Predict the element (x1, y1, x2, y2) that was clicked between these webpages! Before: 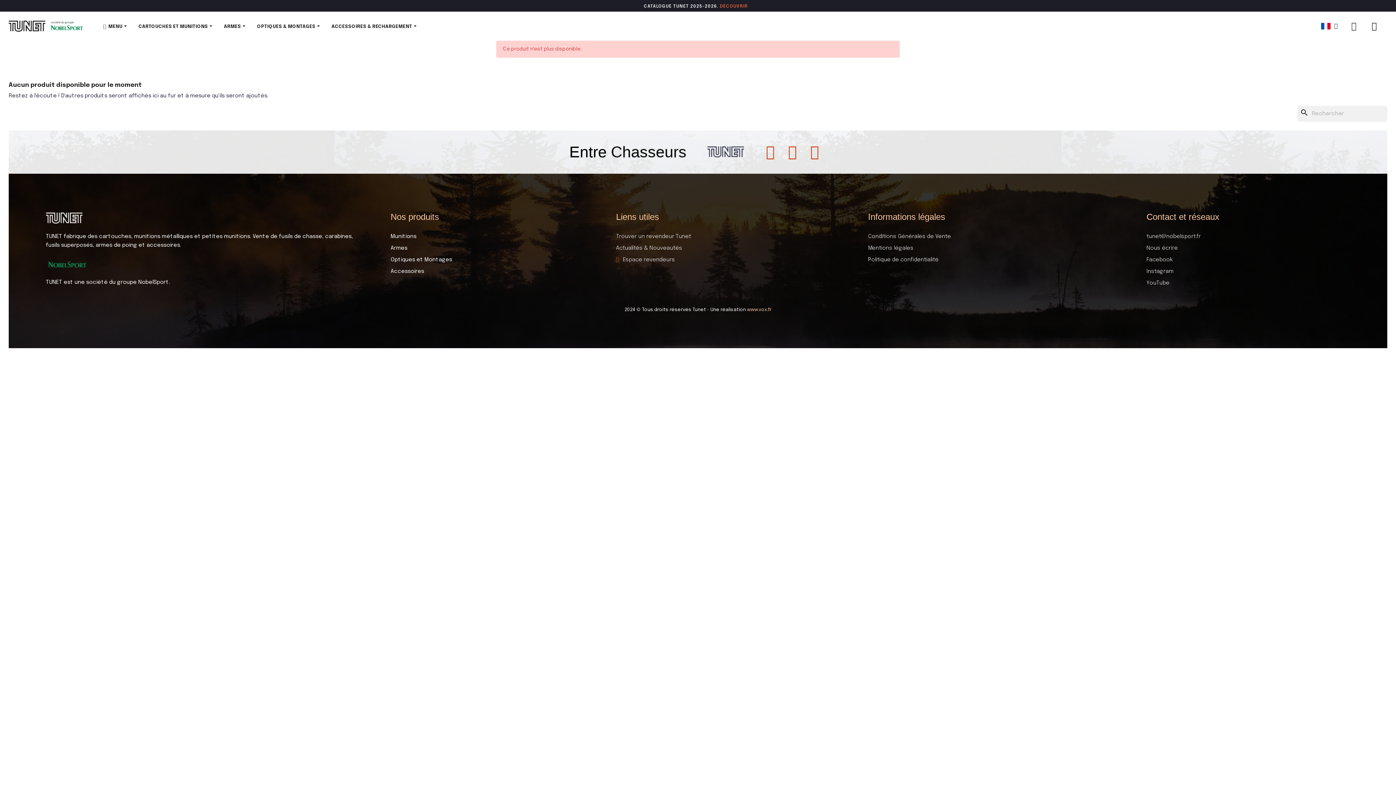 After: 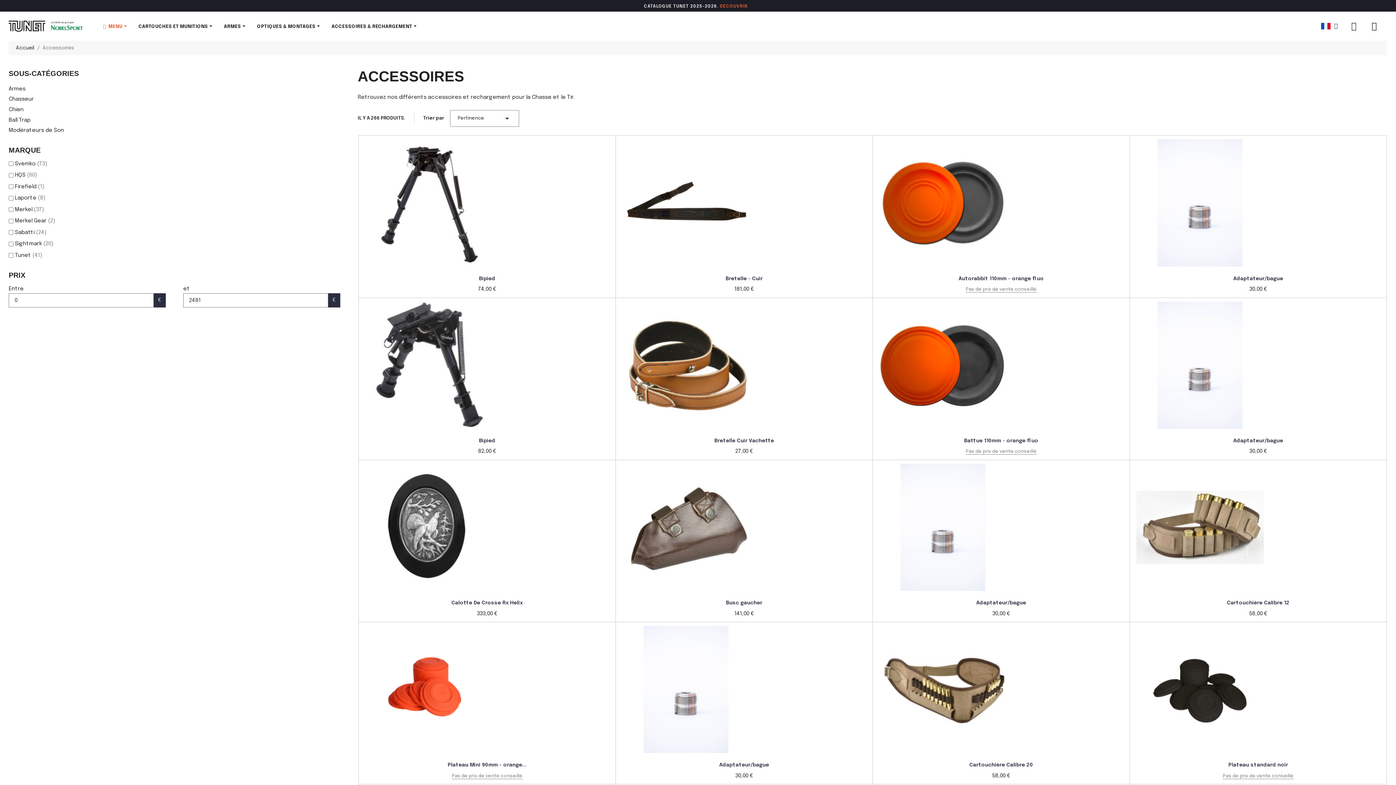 Action: label: ACCESSOIRES & RECHARGEMENT  bbox: (325, 11, 422, 40)